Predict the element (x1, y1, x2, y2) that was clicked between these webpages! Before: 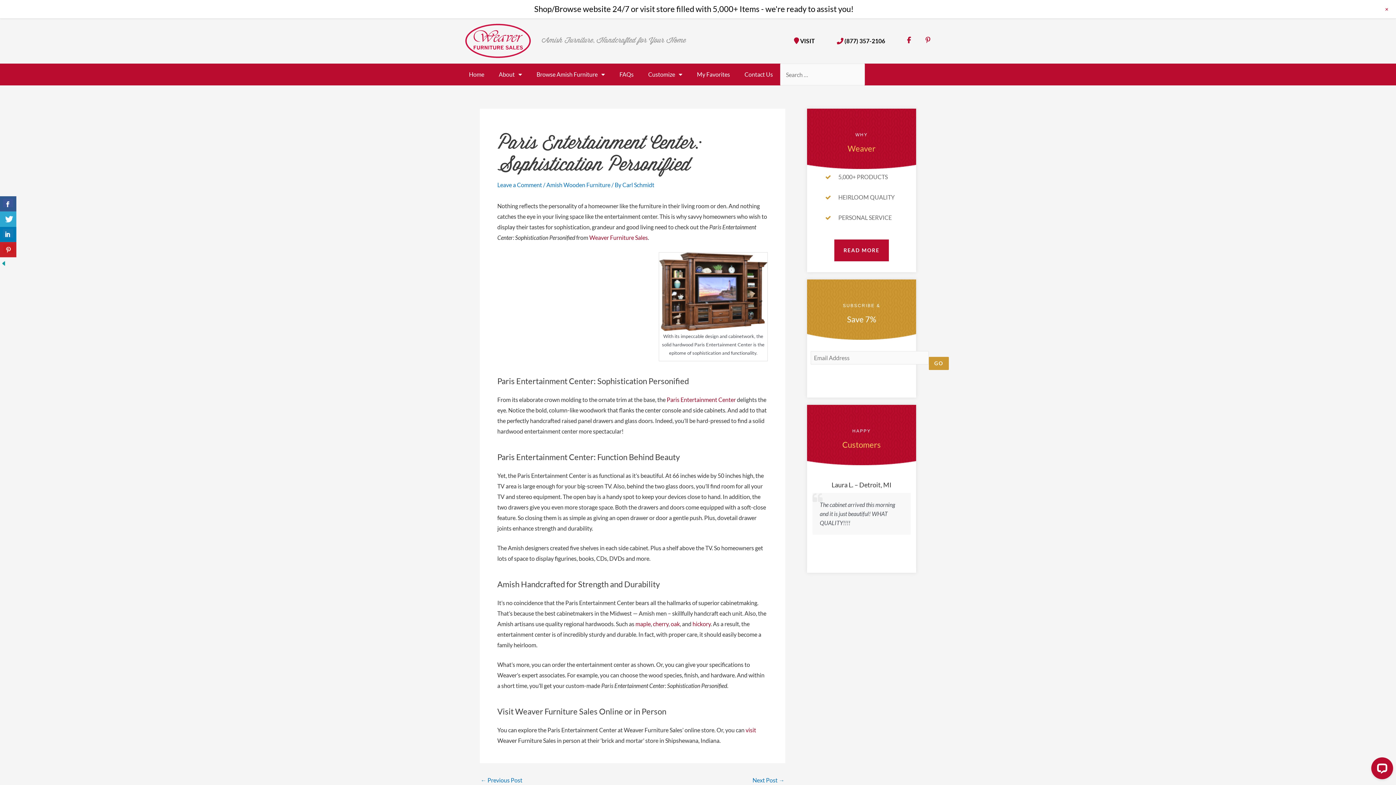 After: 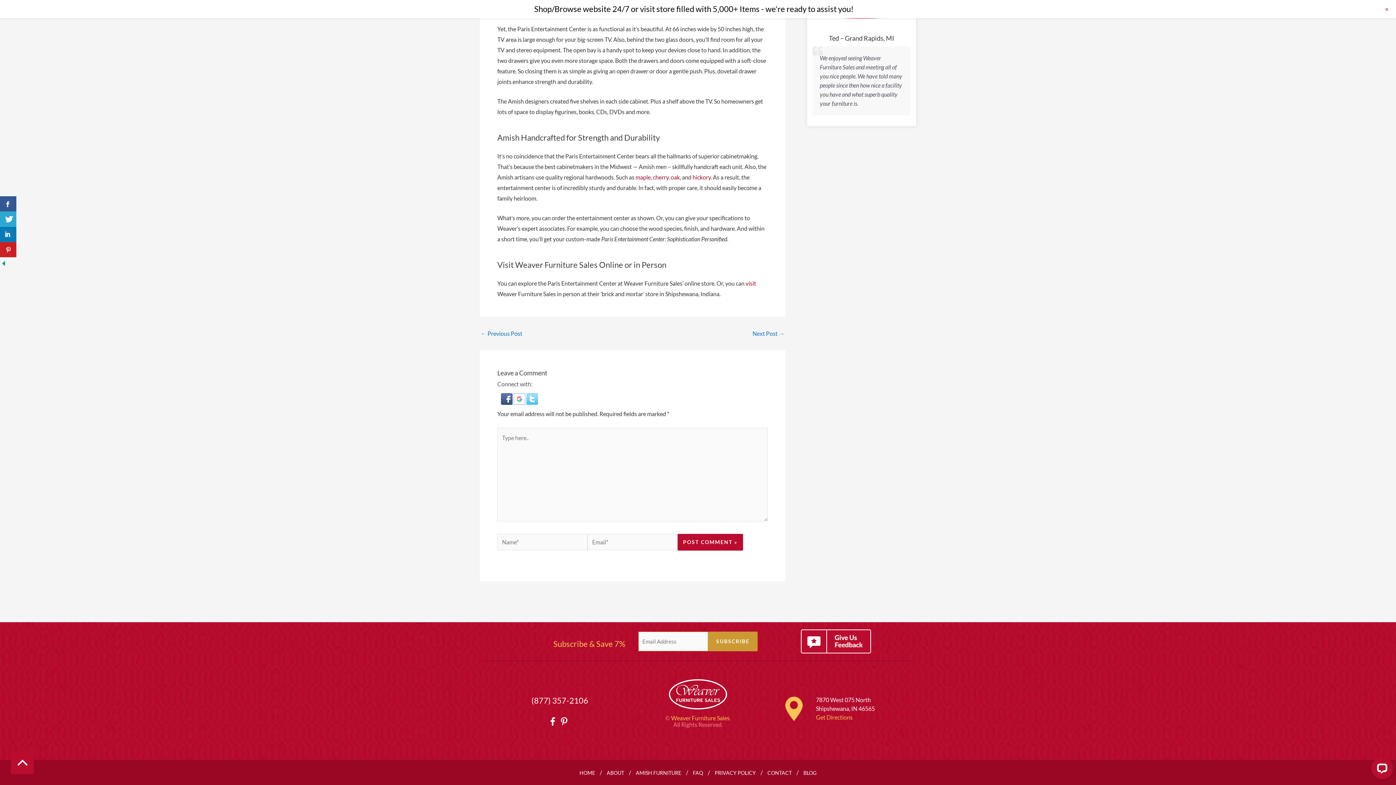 Action: bbox: (497, 181, 542, 188) label: Leave a Comment